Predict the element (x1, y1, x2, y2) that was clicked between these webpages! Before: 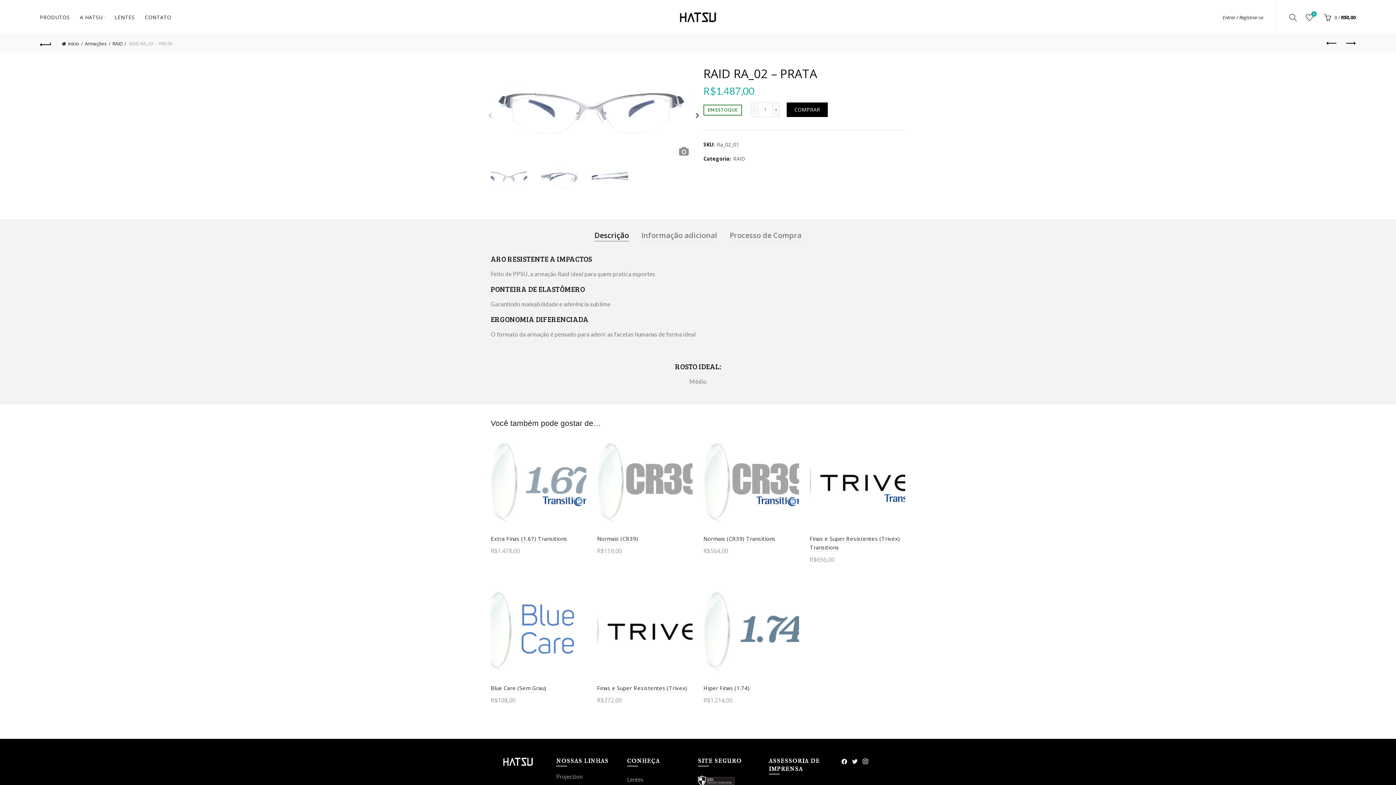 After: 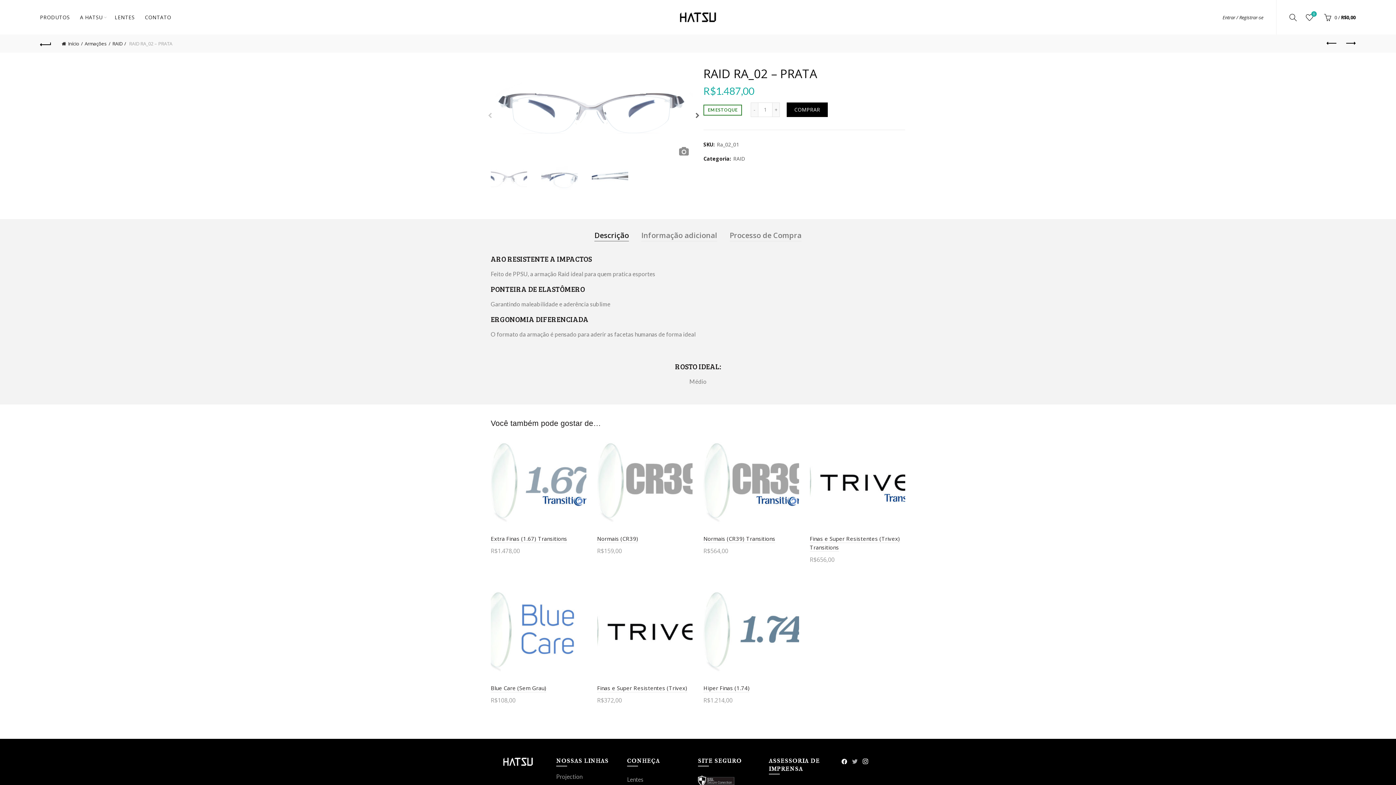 Action: label: twitter bbox: (852, 757, 858, 764)